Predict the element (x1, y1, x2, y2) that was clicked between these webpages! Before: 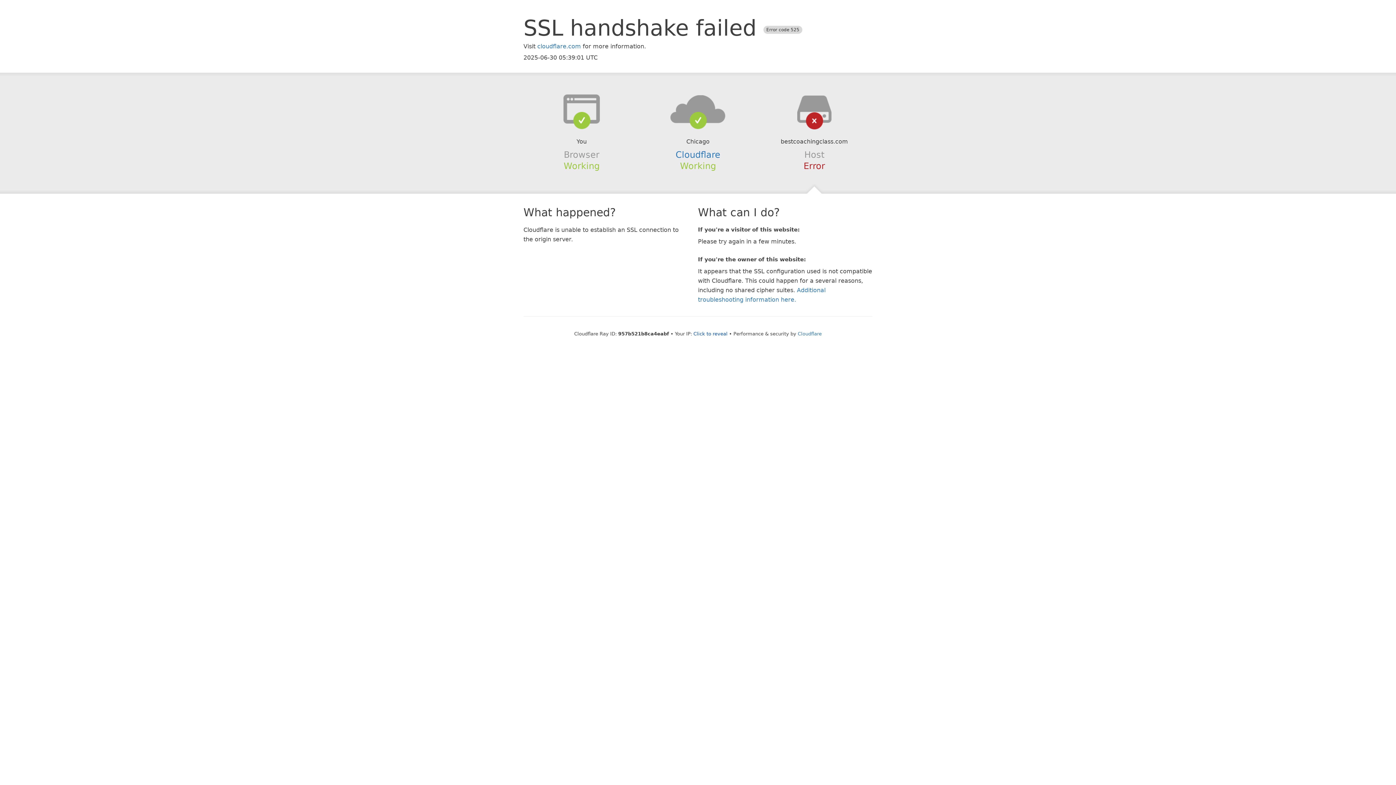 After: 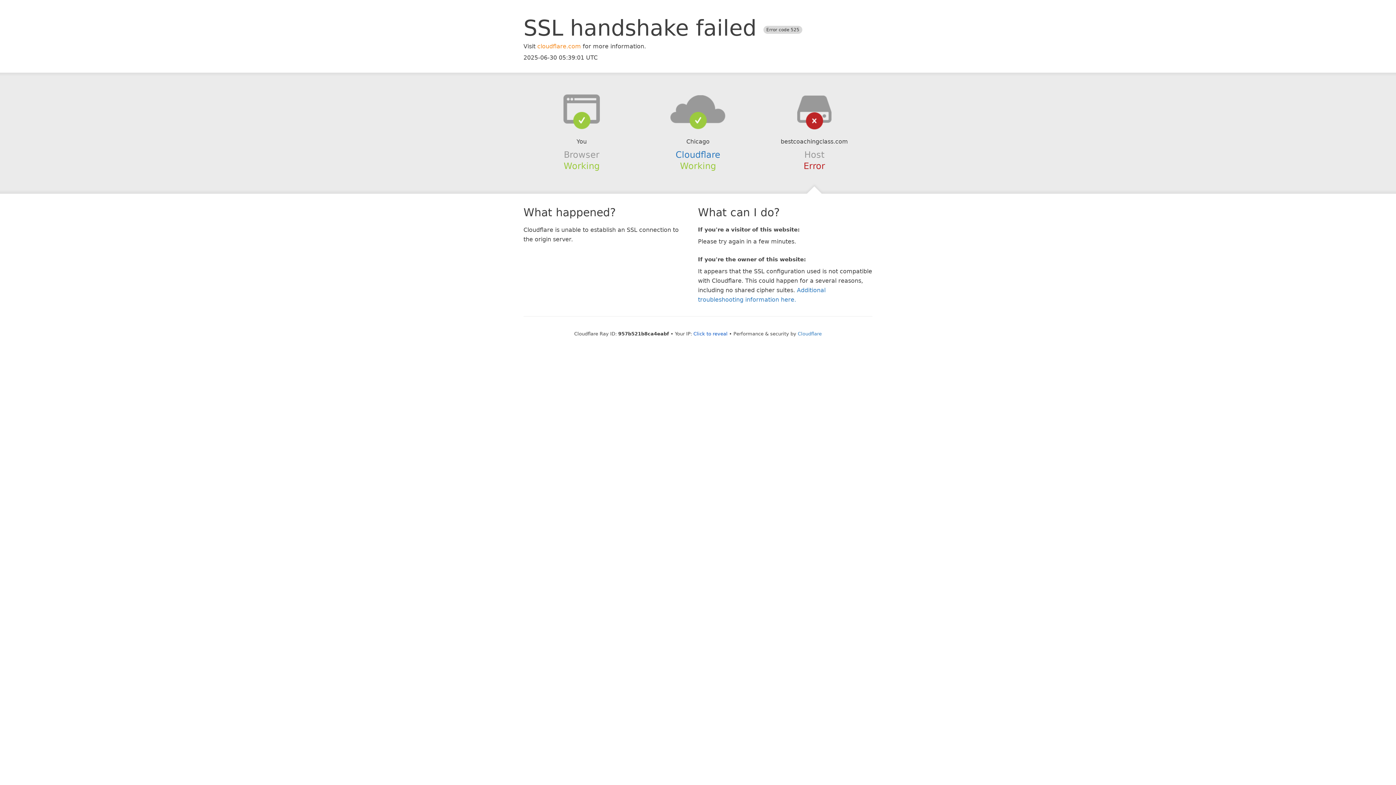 Action: bbox: (537, 42, 581, 49) label: cloudflare.com